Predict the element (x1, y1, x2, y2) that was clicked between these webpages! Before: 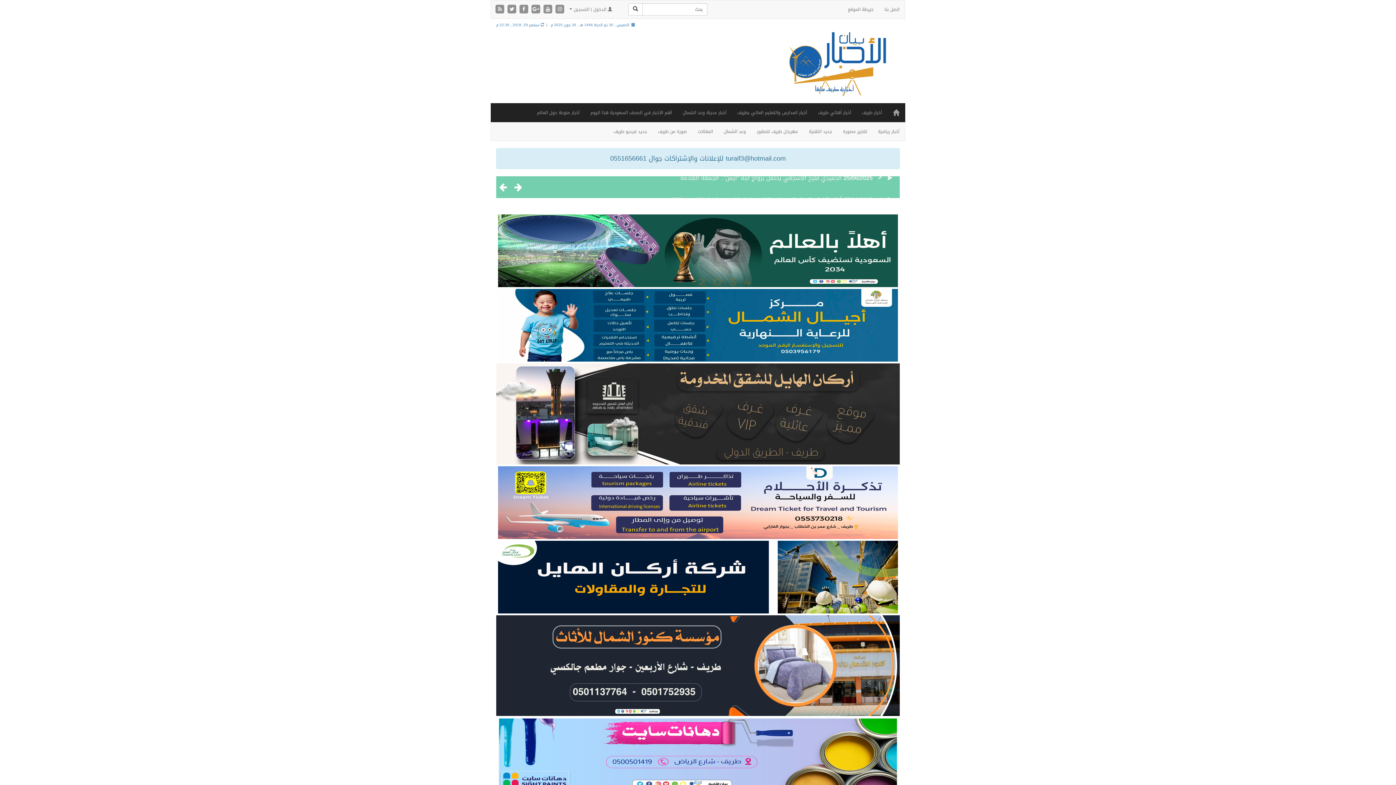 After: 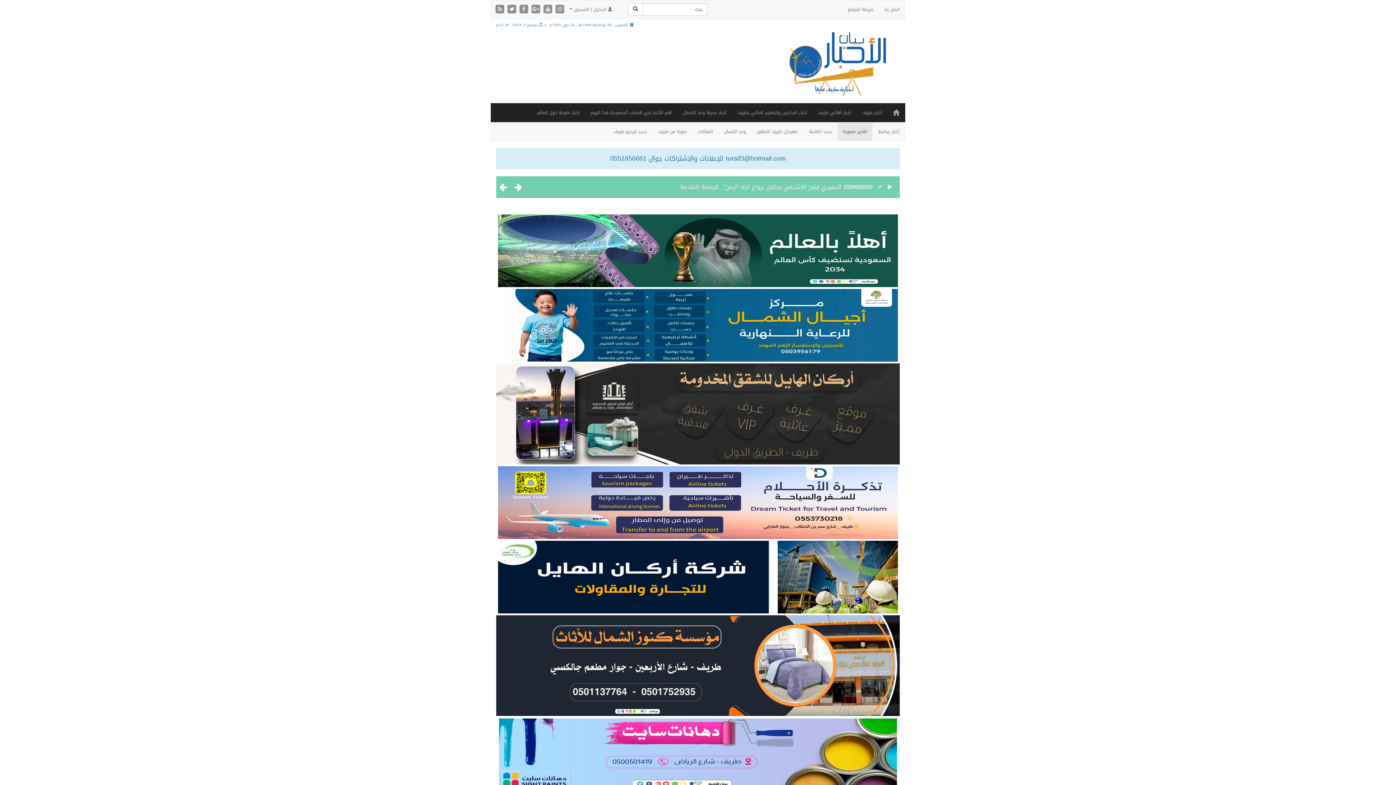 Action: bbox: (837, 122, 872, 140) label: تقارير مصورة